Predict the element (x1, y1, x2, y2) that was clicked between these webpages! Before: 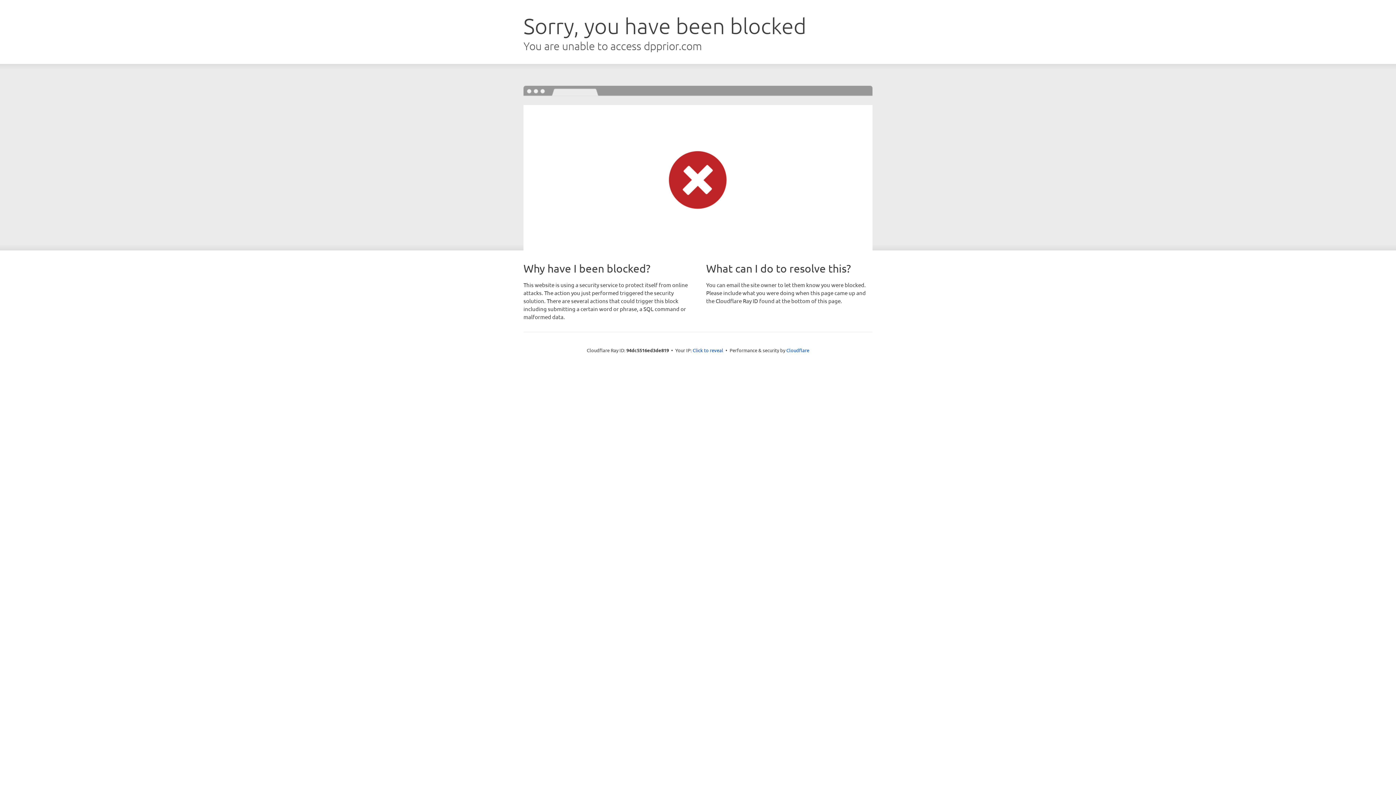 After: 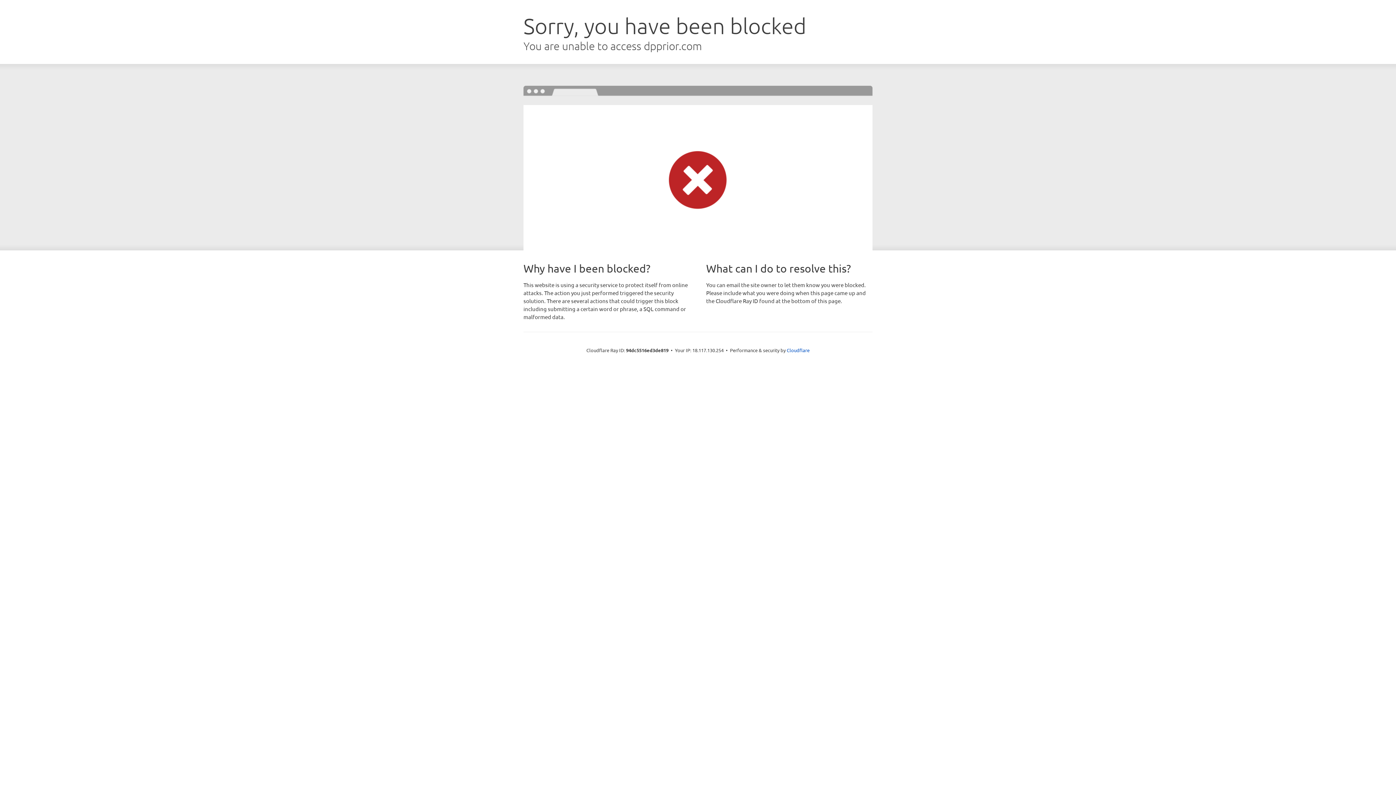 Action: bbox: (692, 346, 723, 353) label: Click to reveal